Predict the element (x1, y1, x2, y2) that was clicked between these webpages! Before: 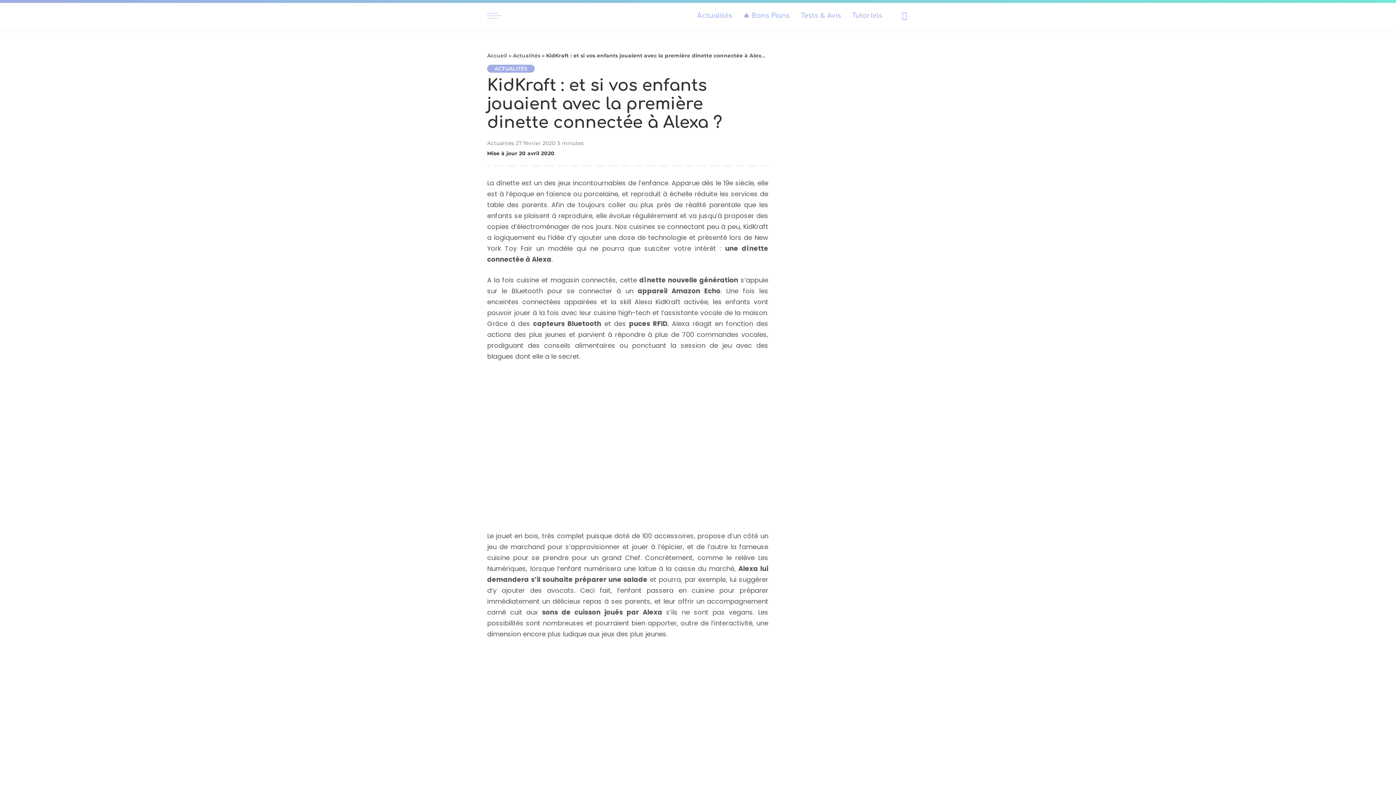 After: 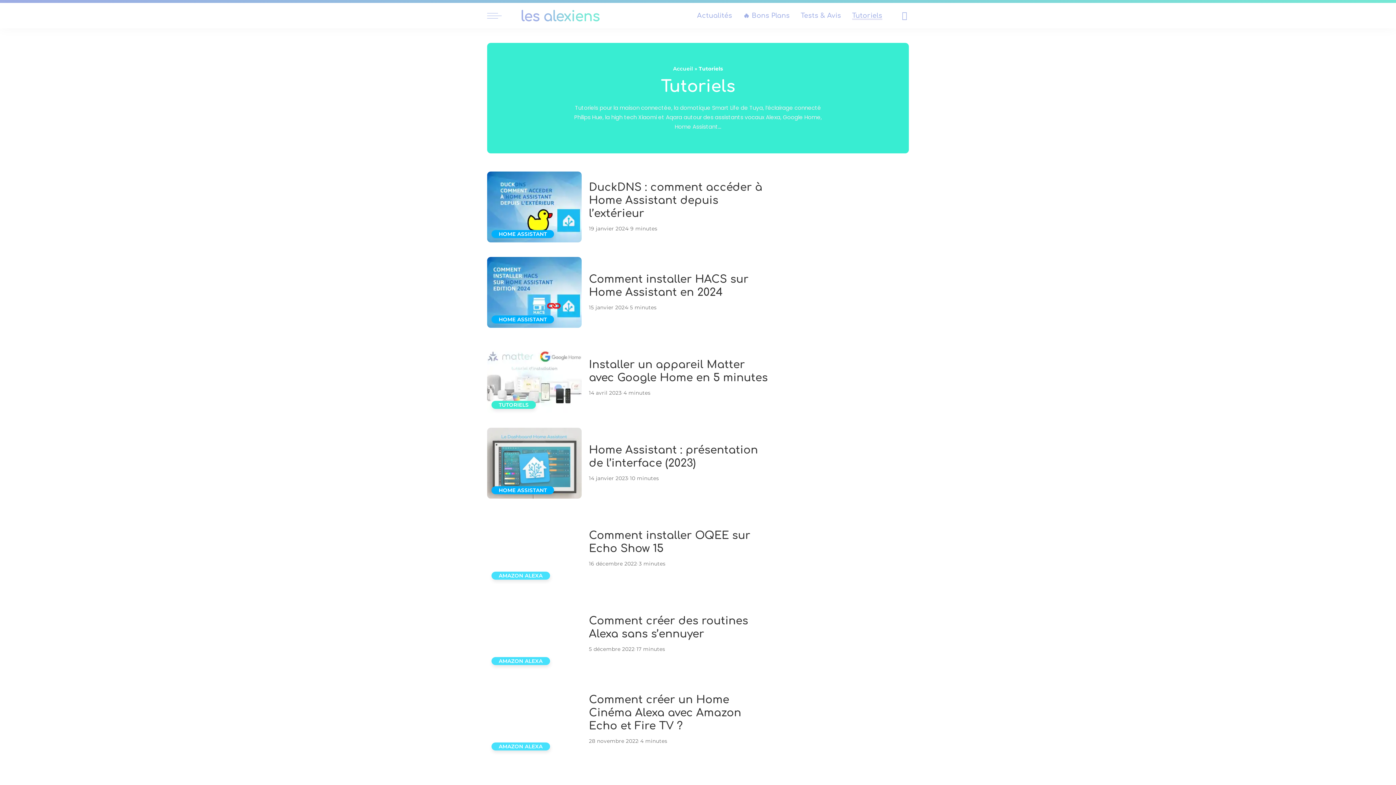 Action: bbox: (846, 2, 888, 28) label: Tutoriels